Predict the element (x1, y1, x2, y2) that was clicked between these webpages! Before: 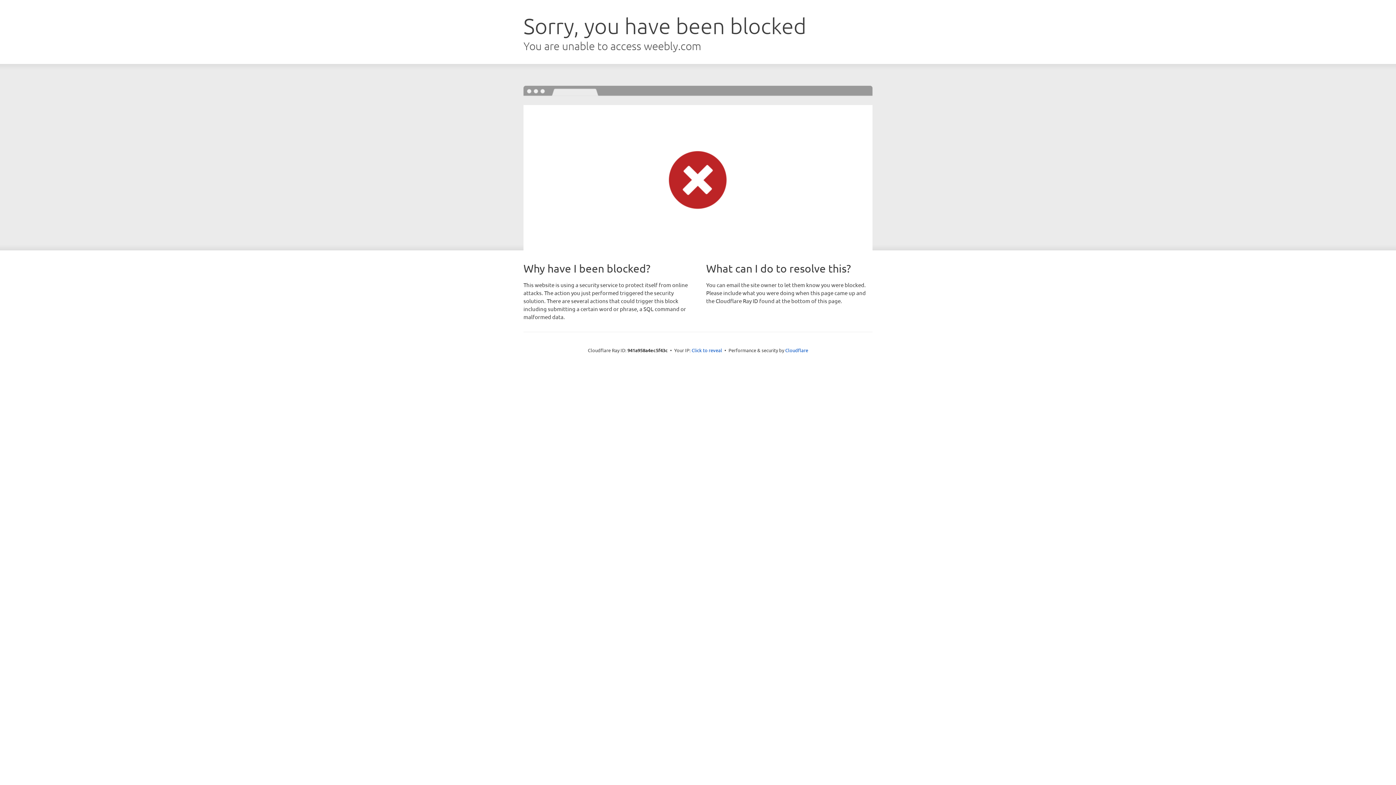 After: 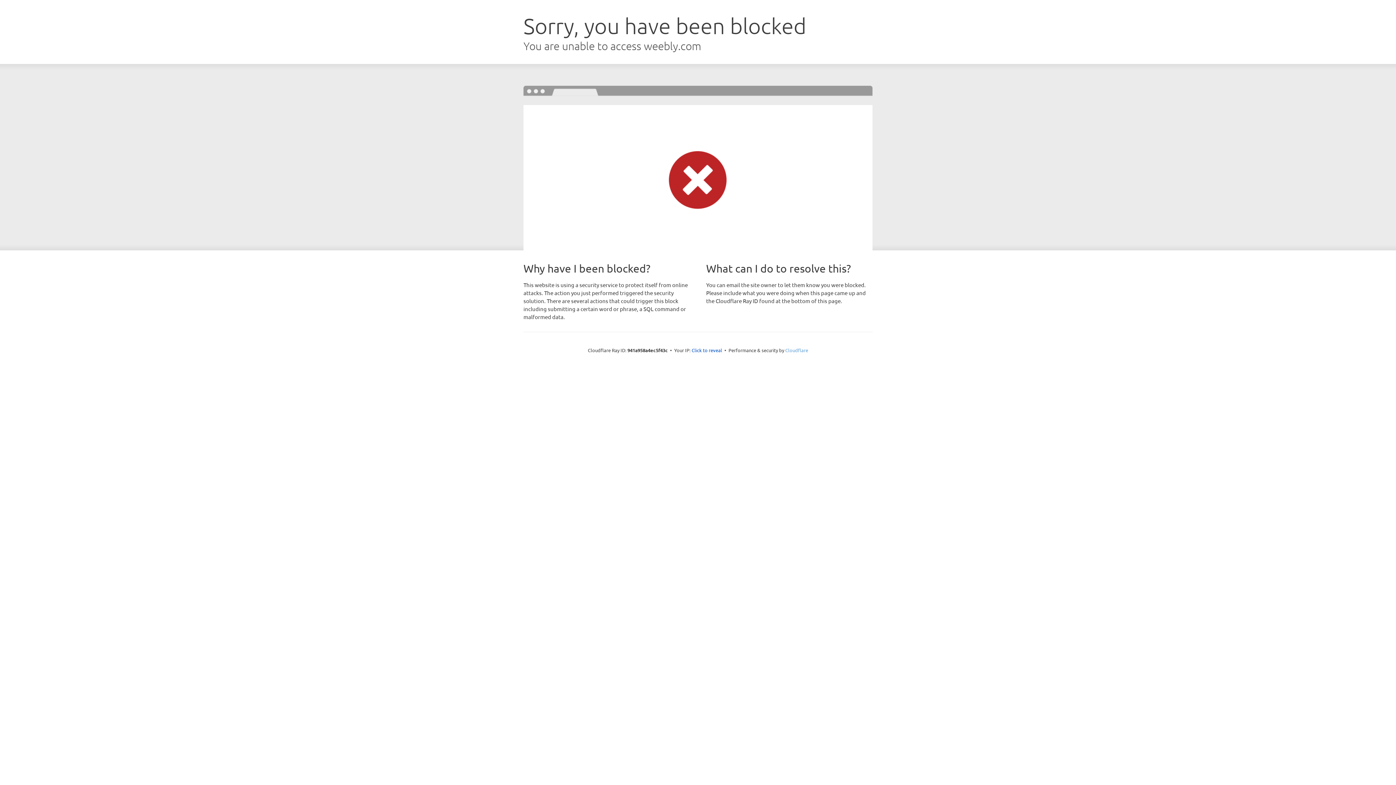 Action: bbox: (785, 347, 808, 353) label: Cloudflare